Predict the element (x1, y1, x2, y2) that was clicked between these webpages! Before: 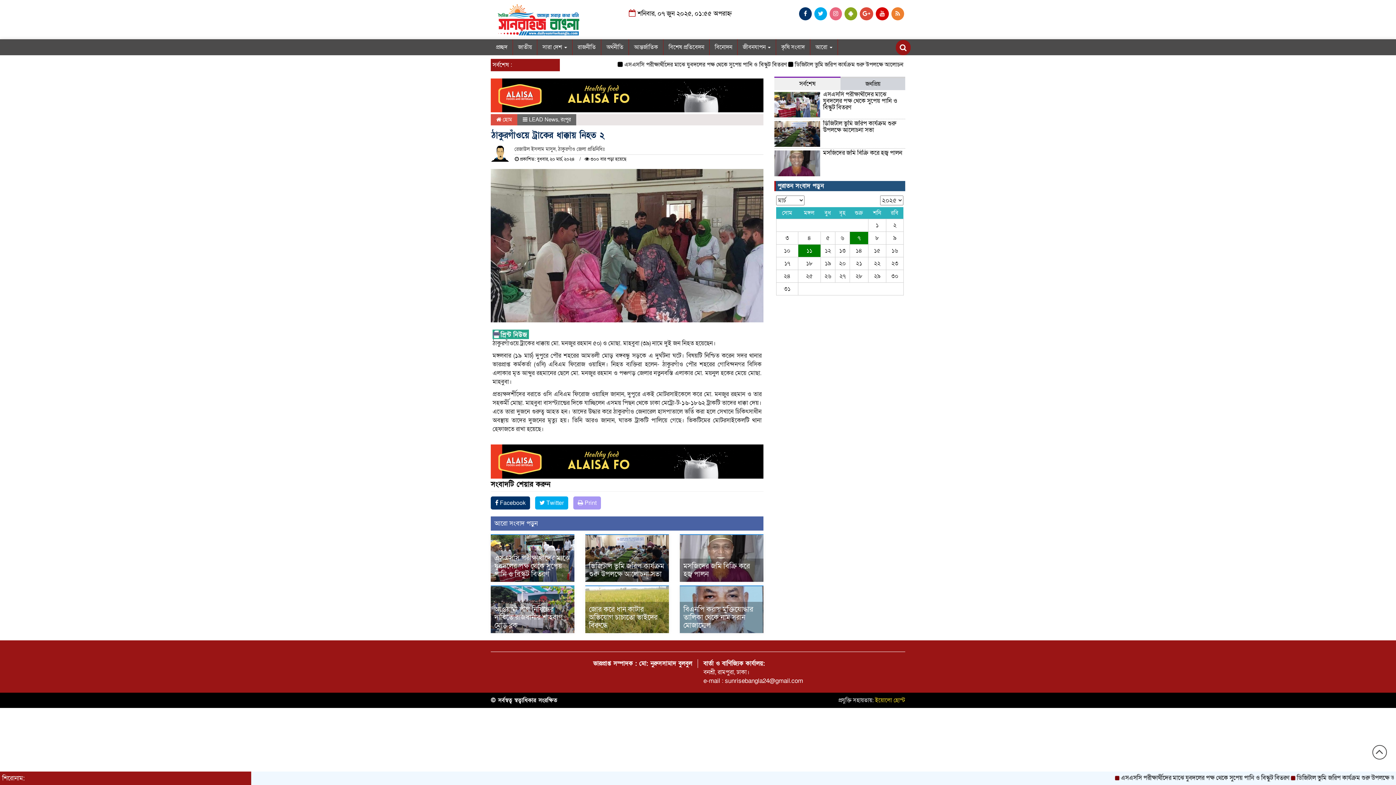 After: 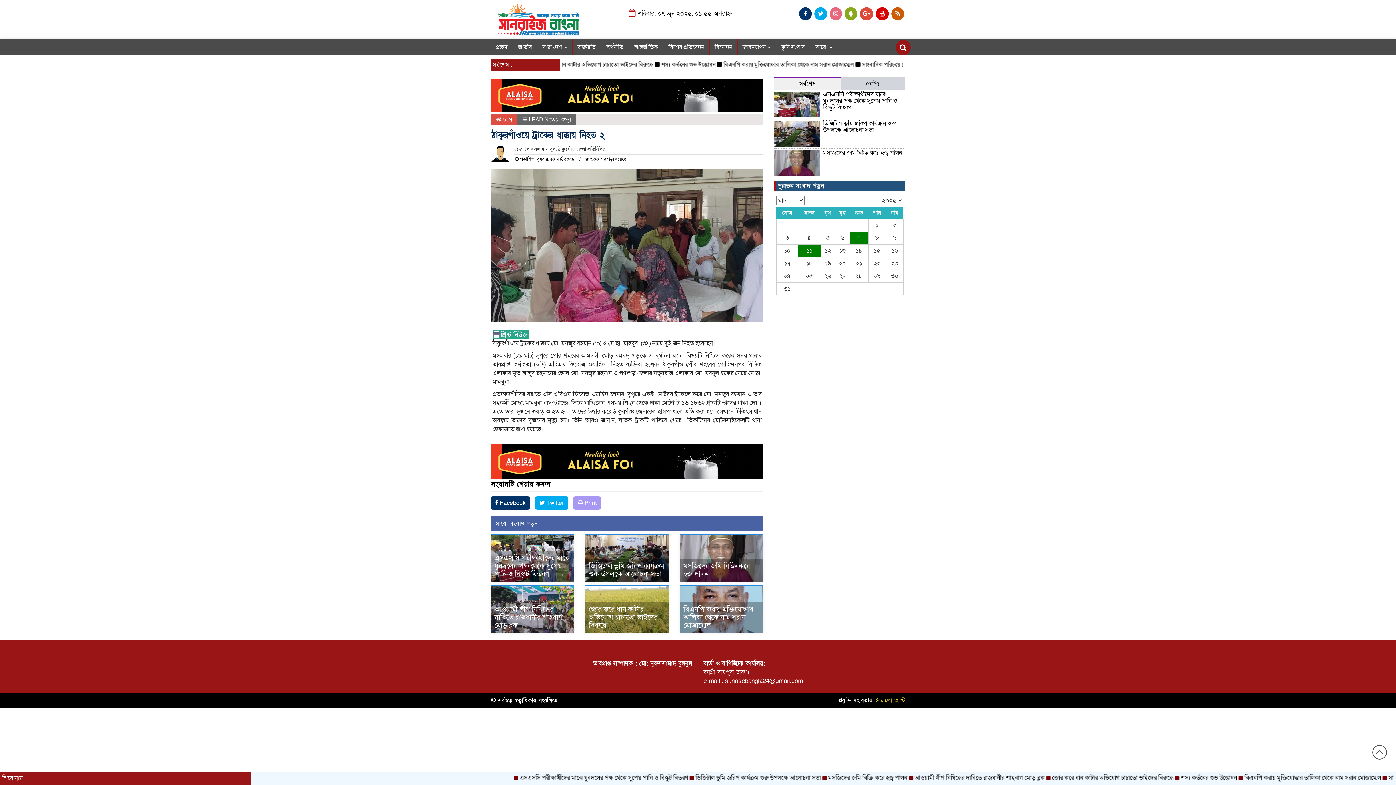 Action: bbox: (891, 7, 904, 20)